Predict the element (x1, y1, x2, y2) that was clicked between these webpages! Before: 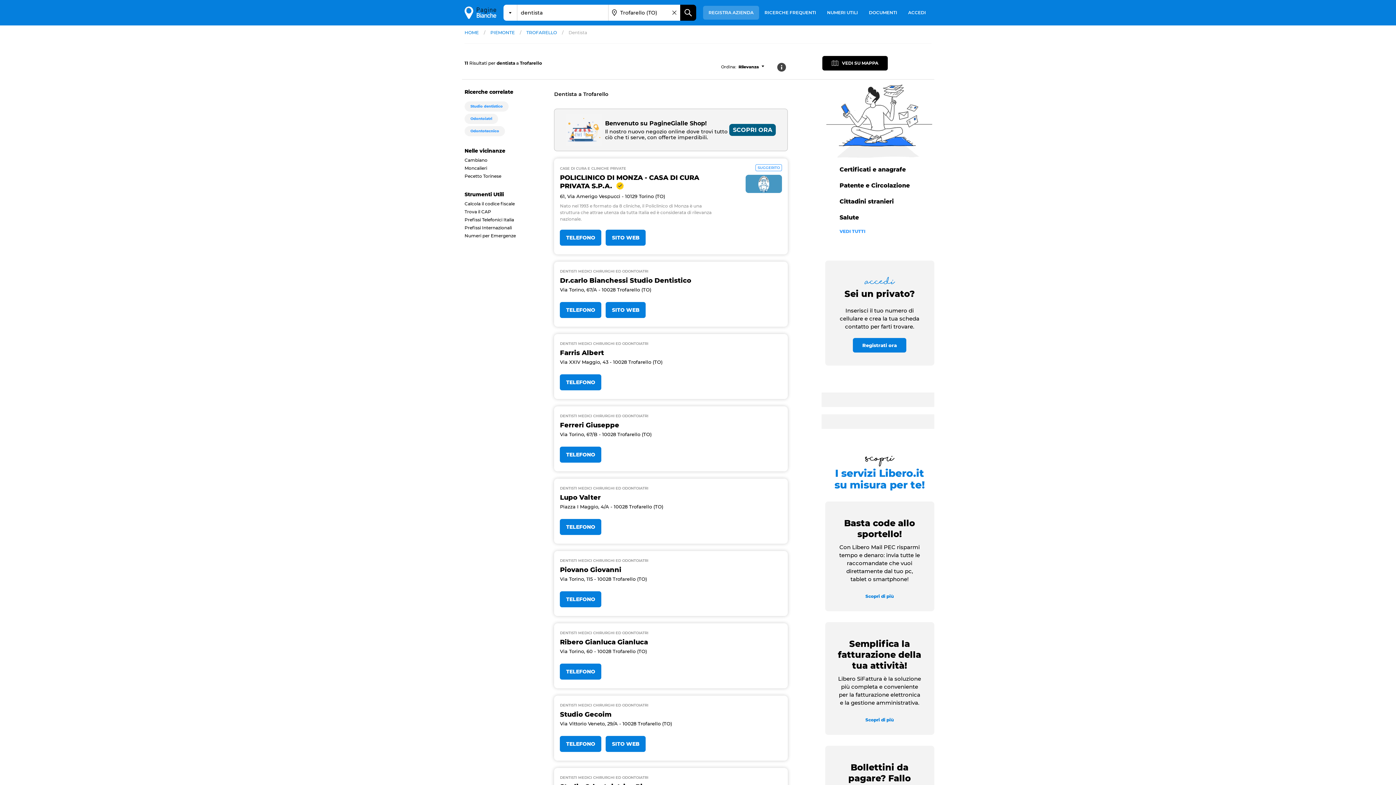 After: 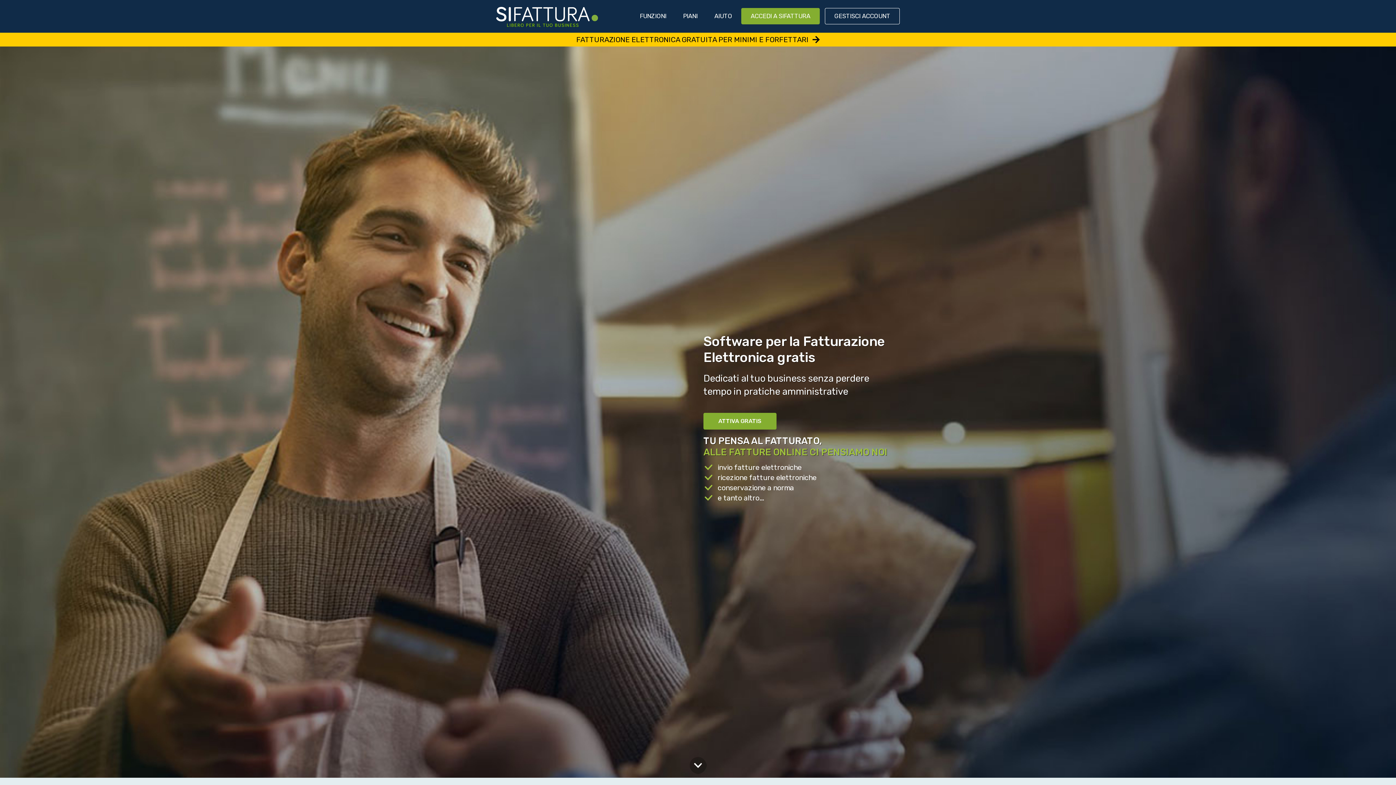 Action: label: Scopri di più bbox: (865, 718, 894, 722)